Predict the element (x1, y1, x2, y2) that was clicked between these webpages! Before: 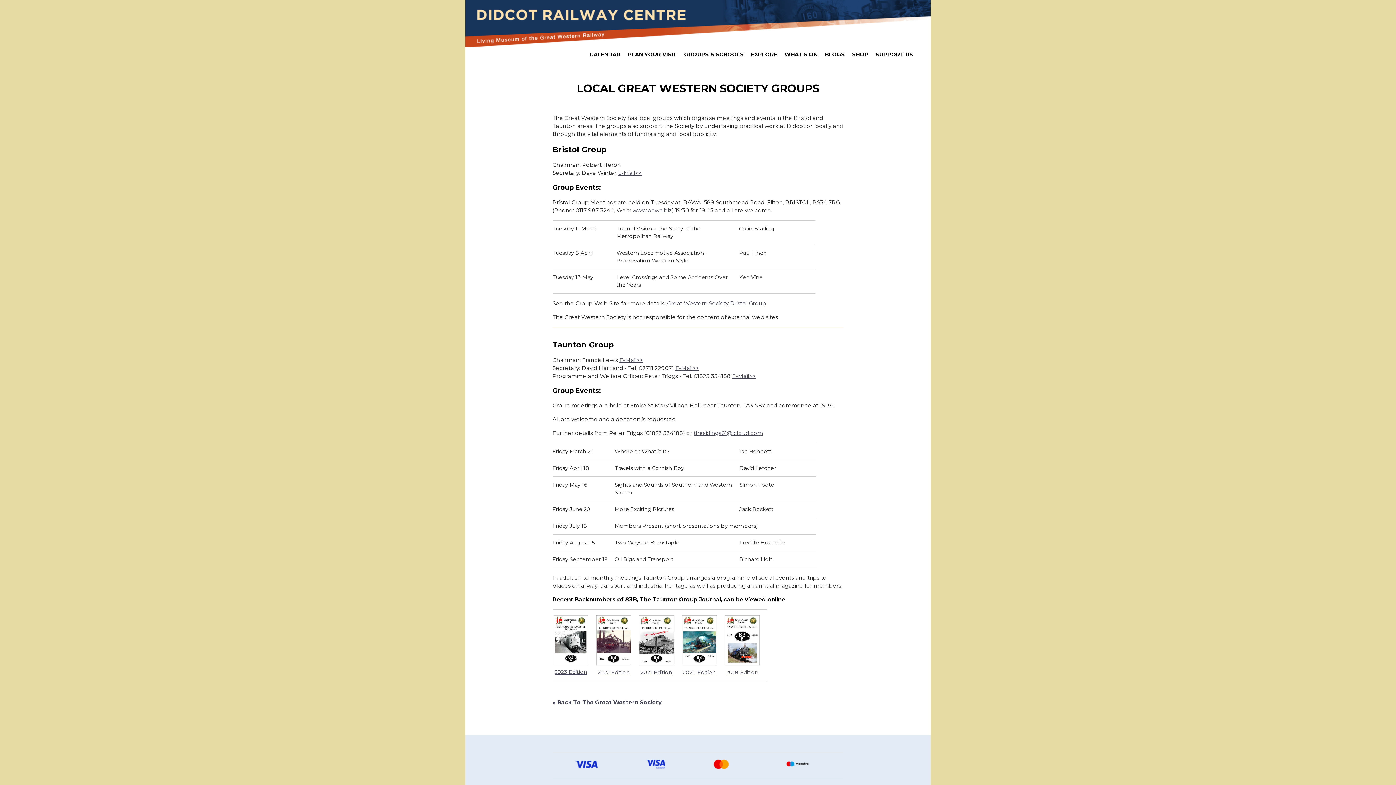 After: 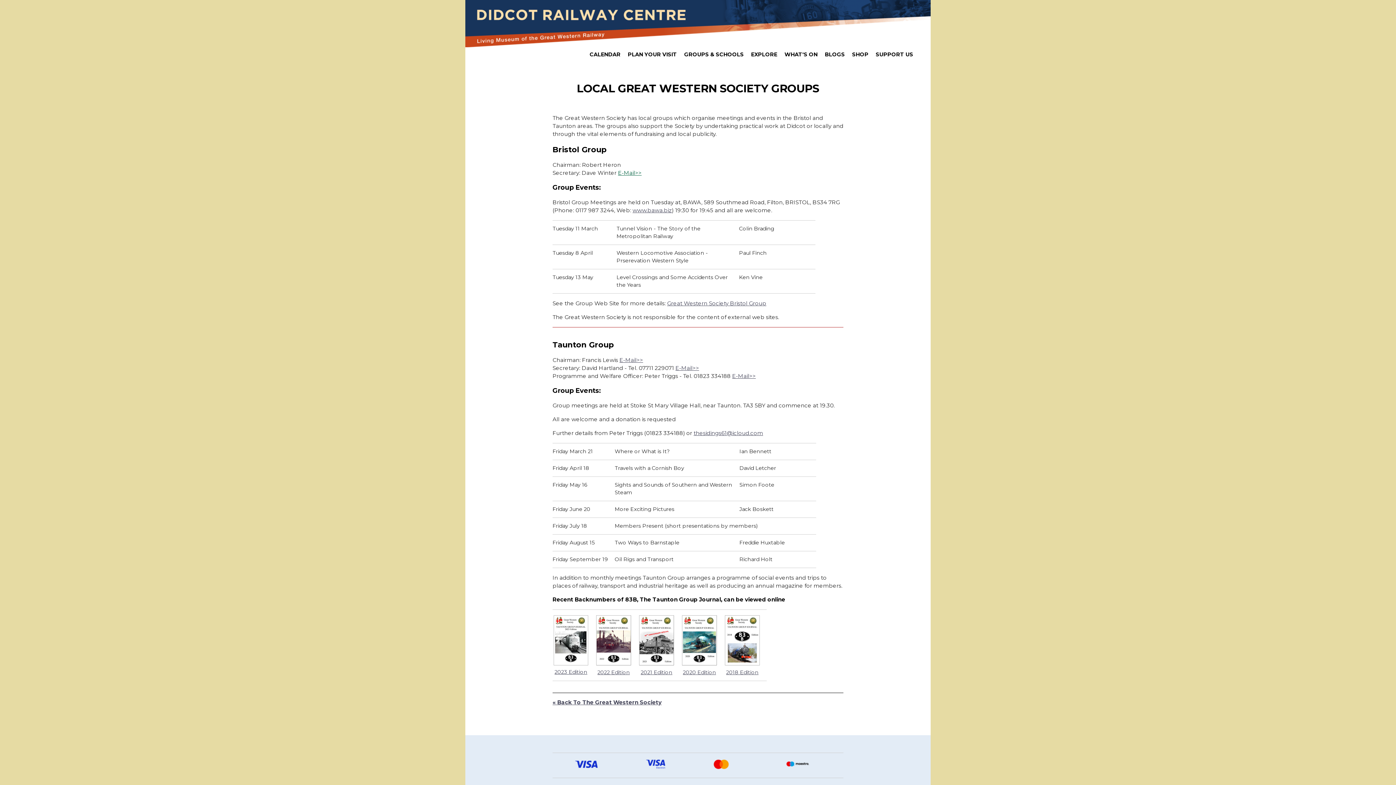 Action: bbox: (618, 169, 641, 176) label: E-Mail>>